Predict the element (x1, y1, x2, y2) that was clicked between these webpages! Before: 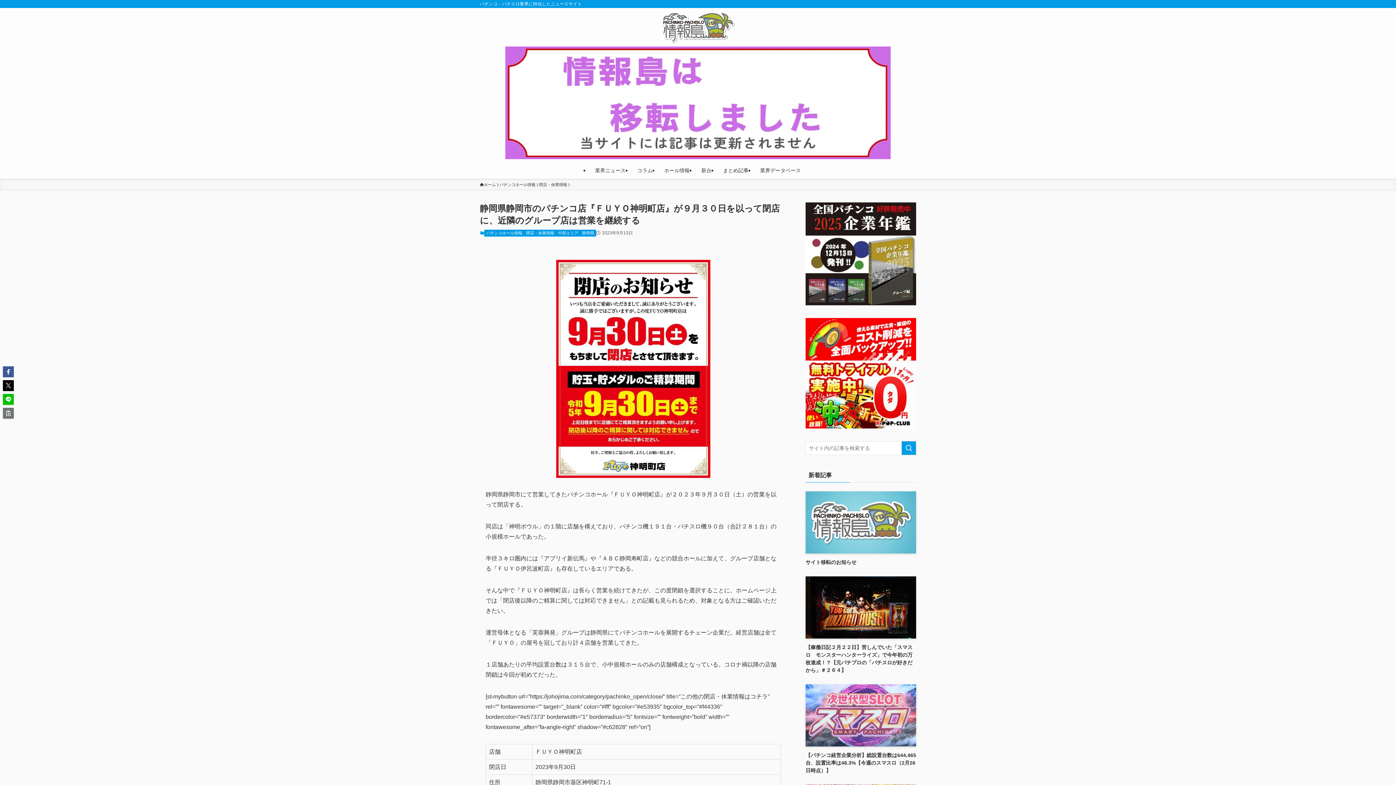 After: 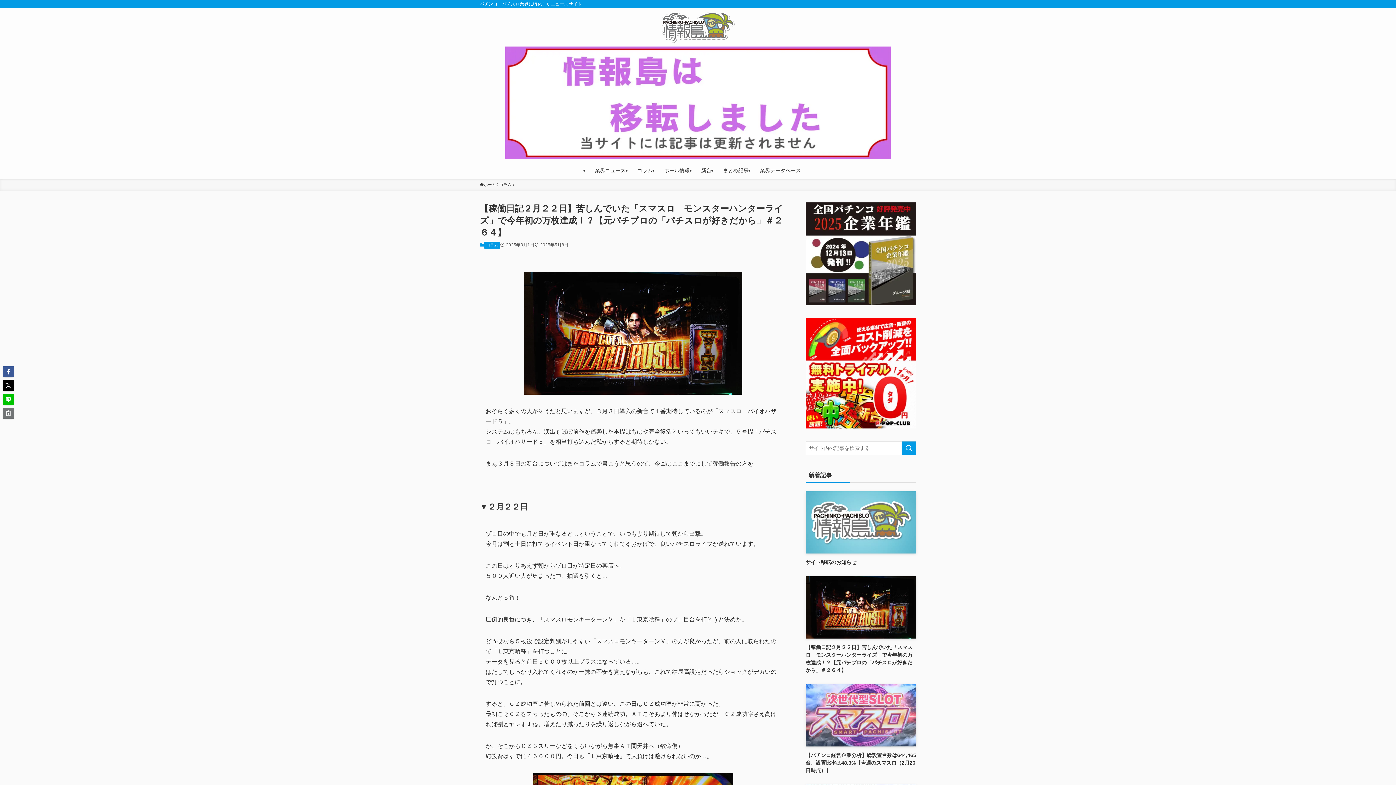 Action: label: 【稼働日記２月２２日】苦しんでいた「スマスロ　モンスターハンターライズ」で今年初の万枚達成！？【元パチプロの「パチスロが好きだから」＃２６４】 bbox: (805, 576, 916, 674)